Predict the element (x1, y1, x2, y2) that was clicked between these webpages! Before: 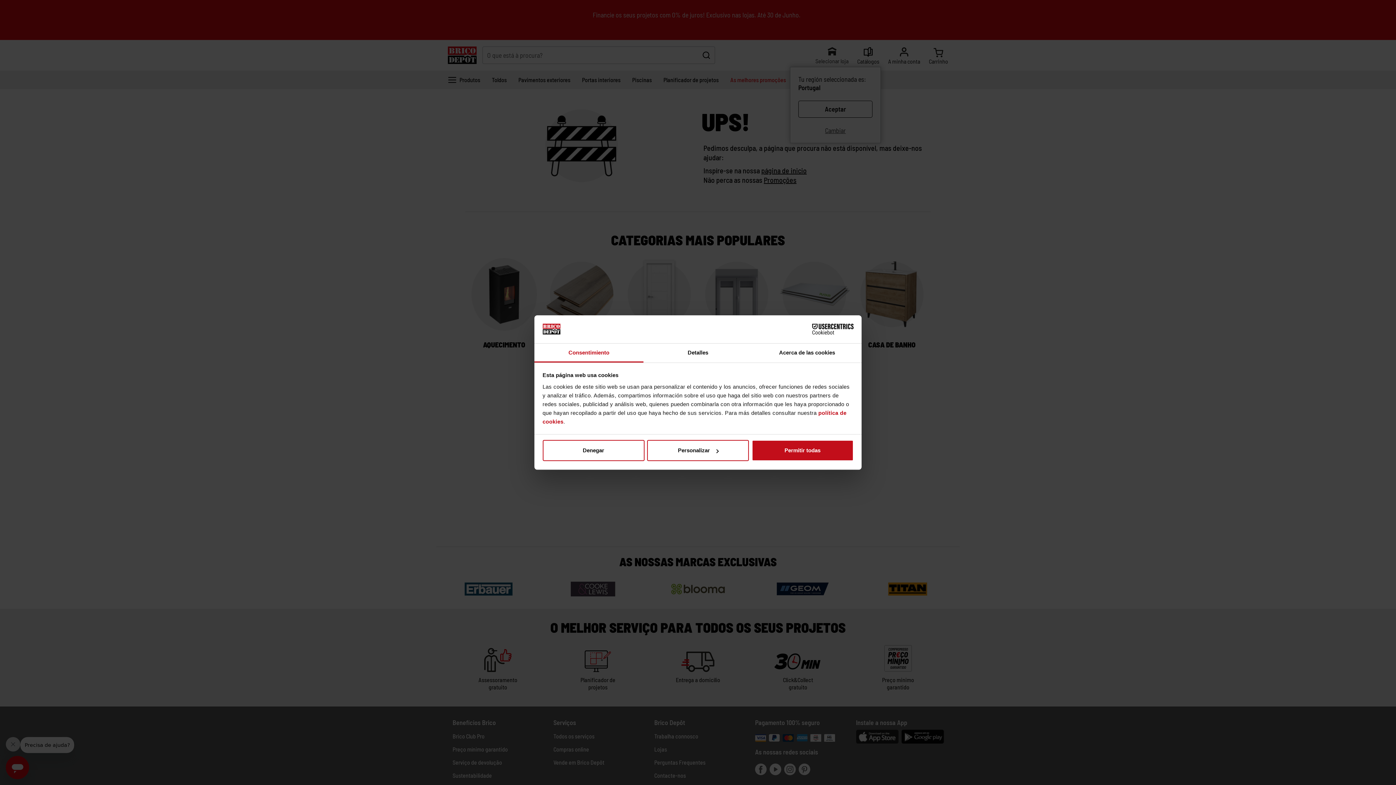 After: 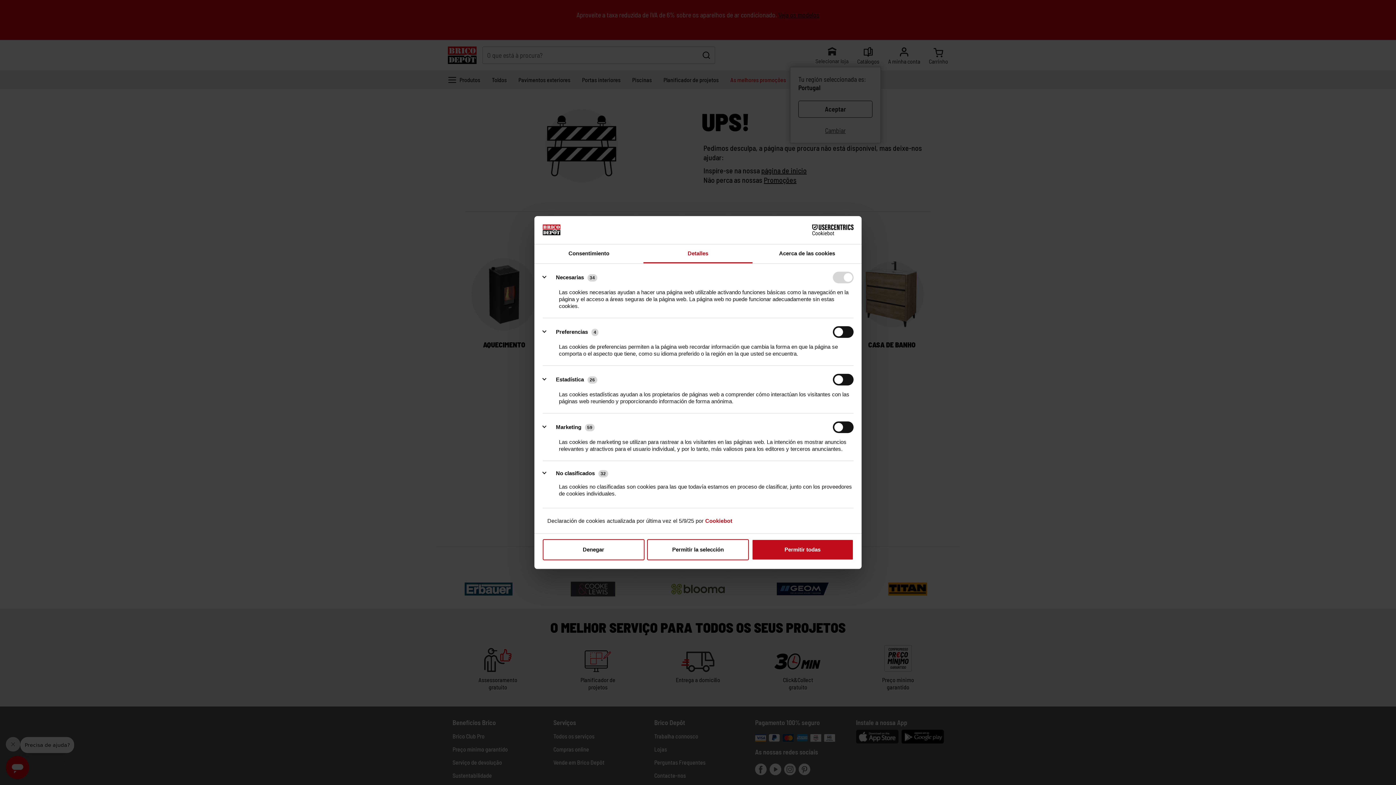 Action: label: Personalizar bbox: (647, 440, 749, 461)